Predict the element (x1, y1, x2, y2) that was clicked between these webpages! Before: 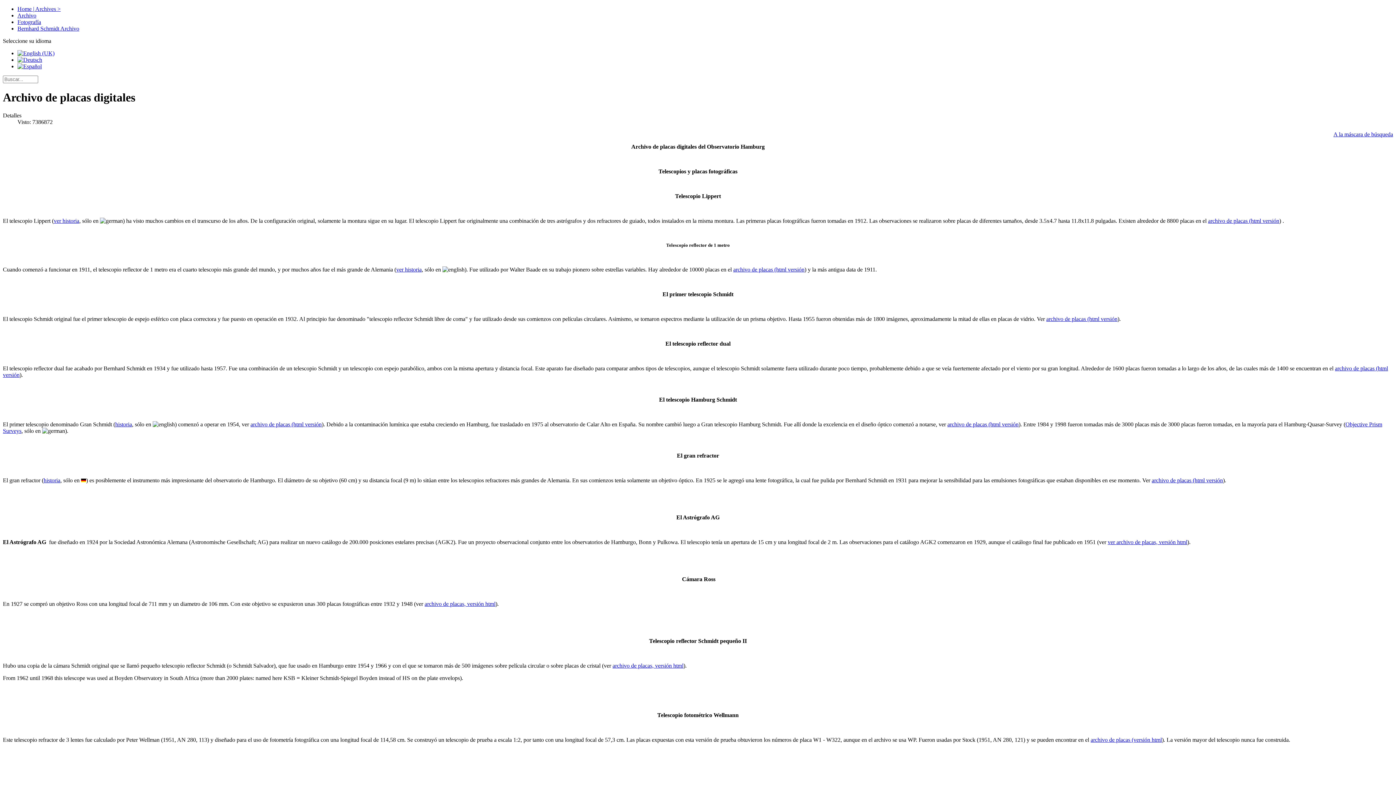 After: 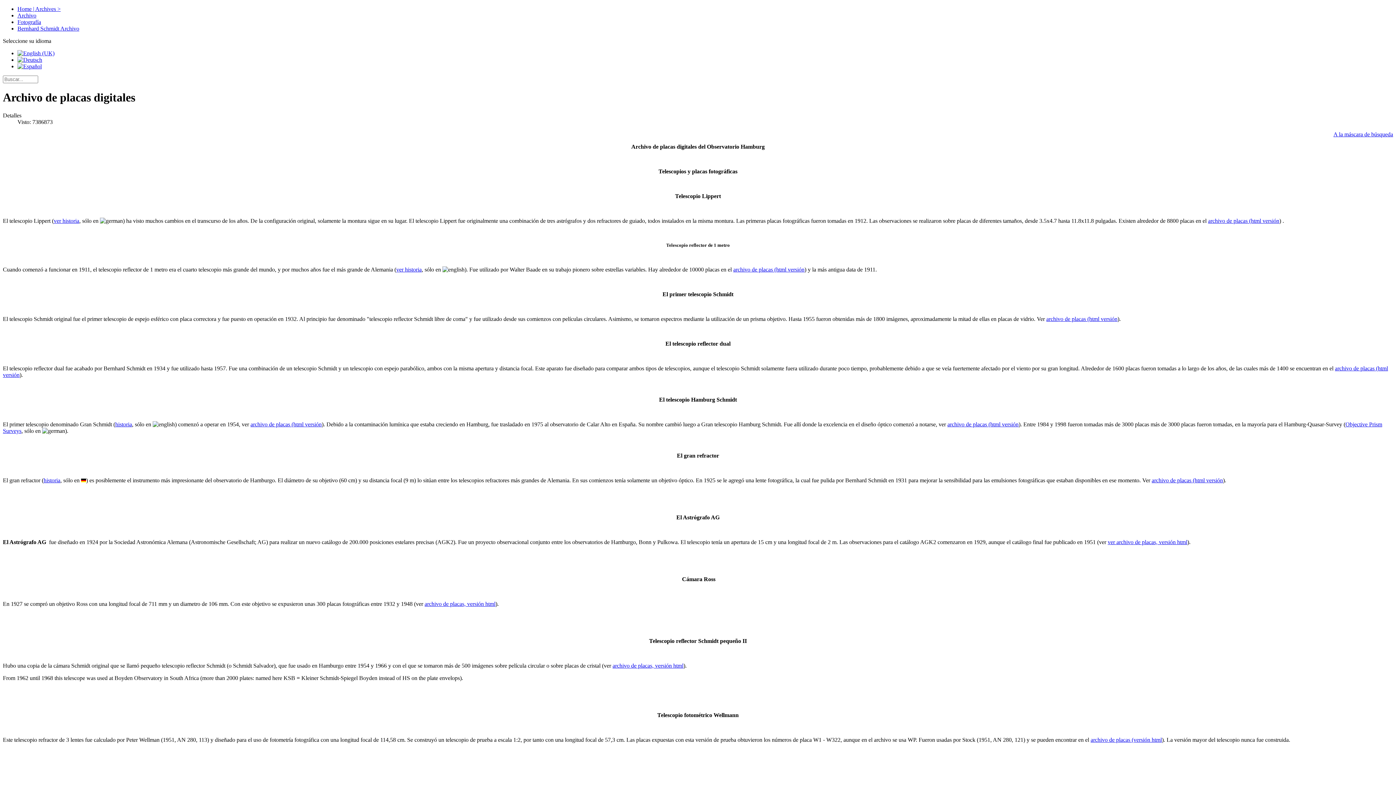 Action: bbox: (17, 18, 41, 25) label: Fotografía